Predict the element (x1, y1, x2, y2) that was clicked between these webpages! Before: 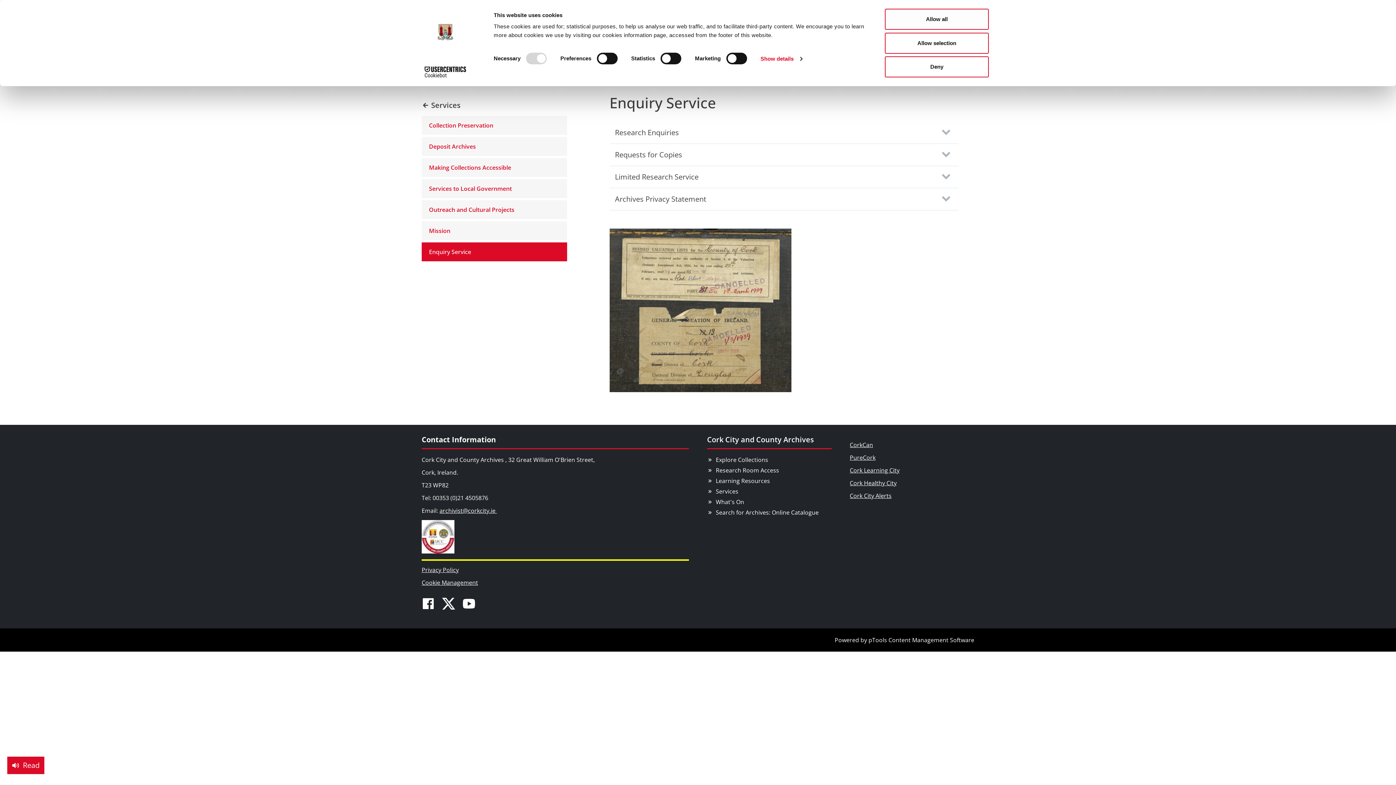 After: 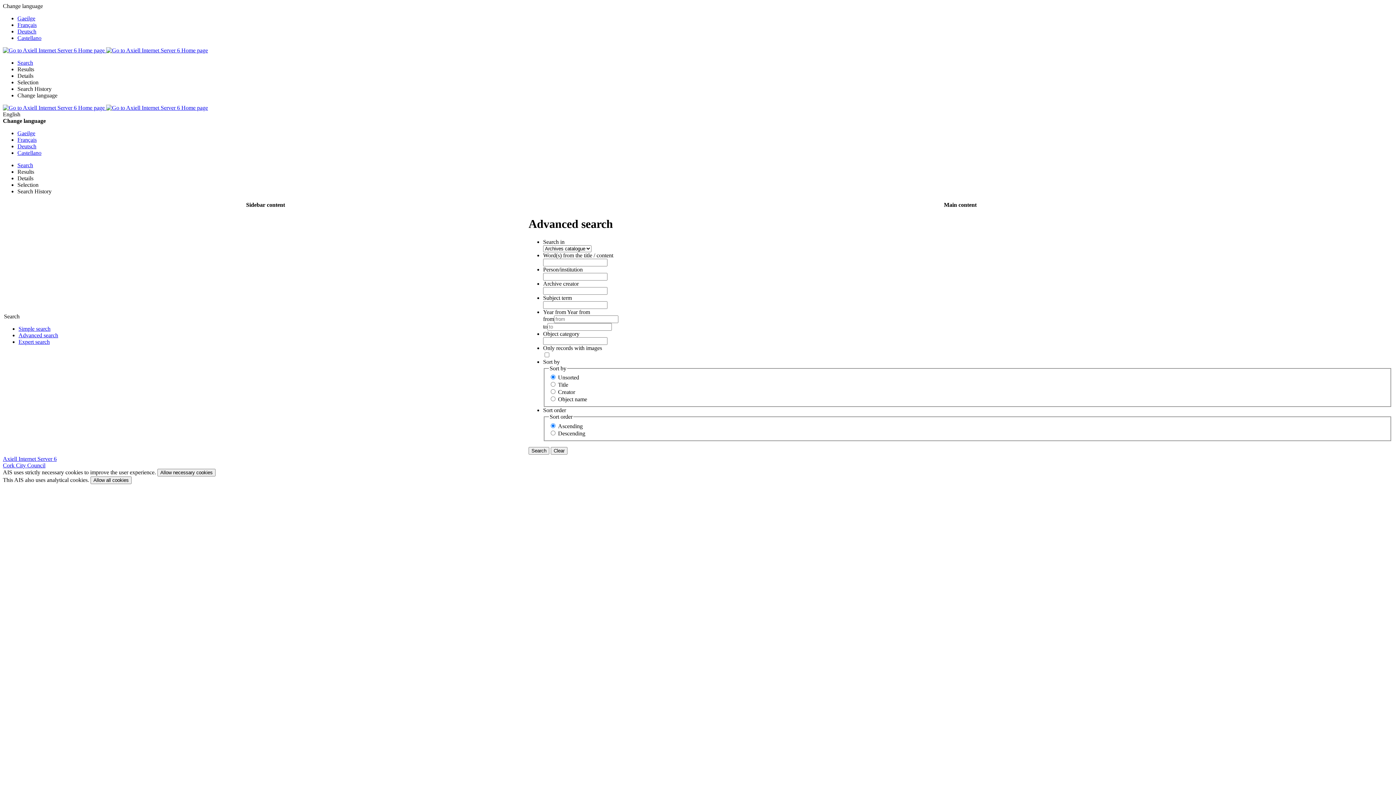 Action: bbox: (716, 508, 818, 516) label: Search for Archives: Online Catalogue